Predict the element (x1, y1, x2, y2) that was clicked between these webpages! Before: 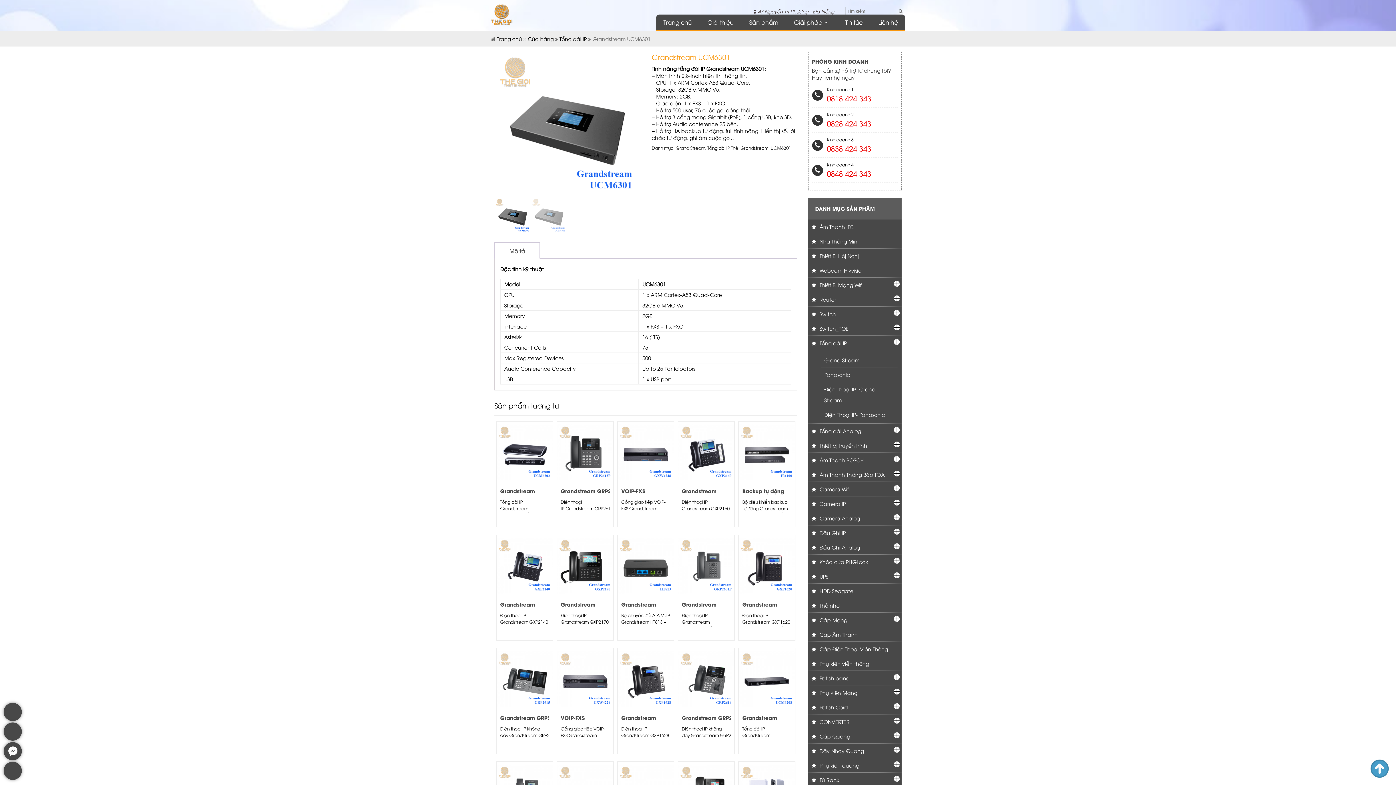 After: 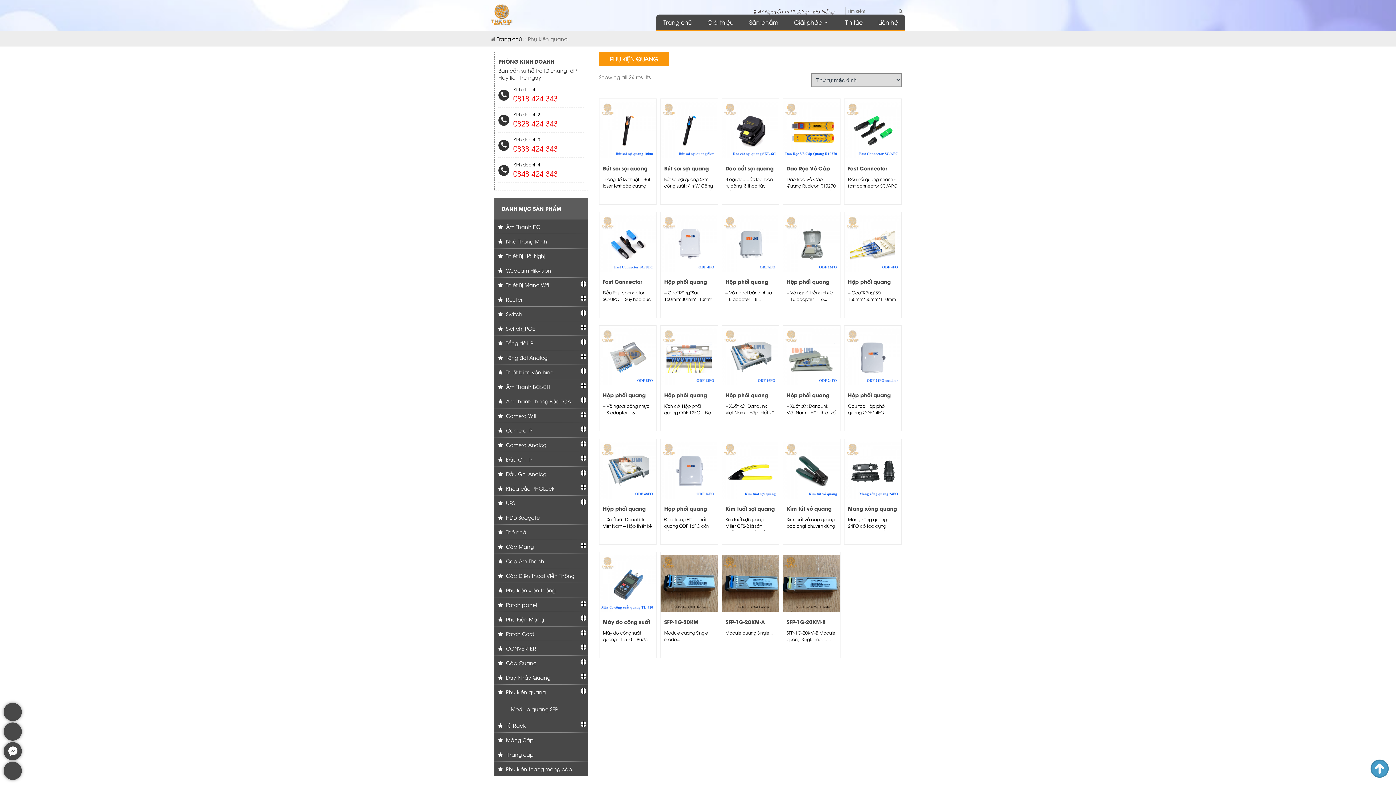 Action: bbox: (811, 760, 898, 771) label:  Phụ kiện quang